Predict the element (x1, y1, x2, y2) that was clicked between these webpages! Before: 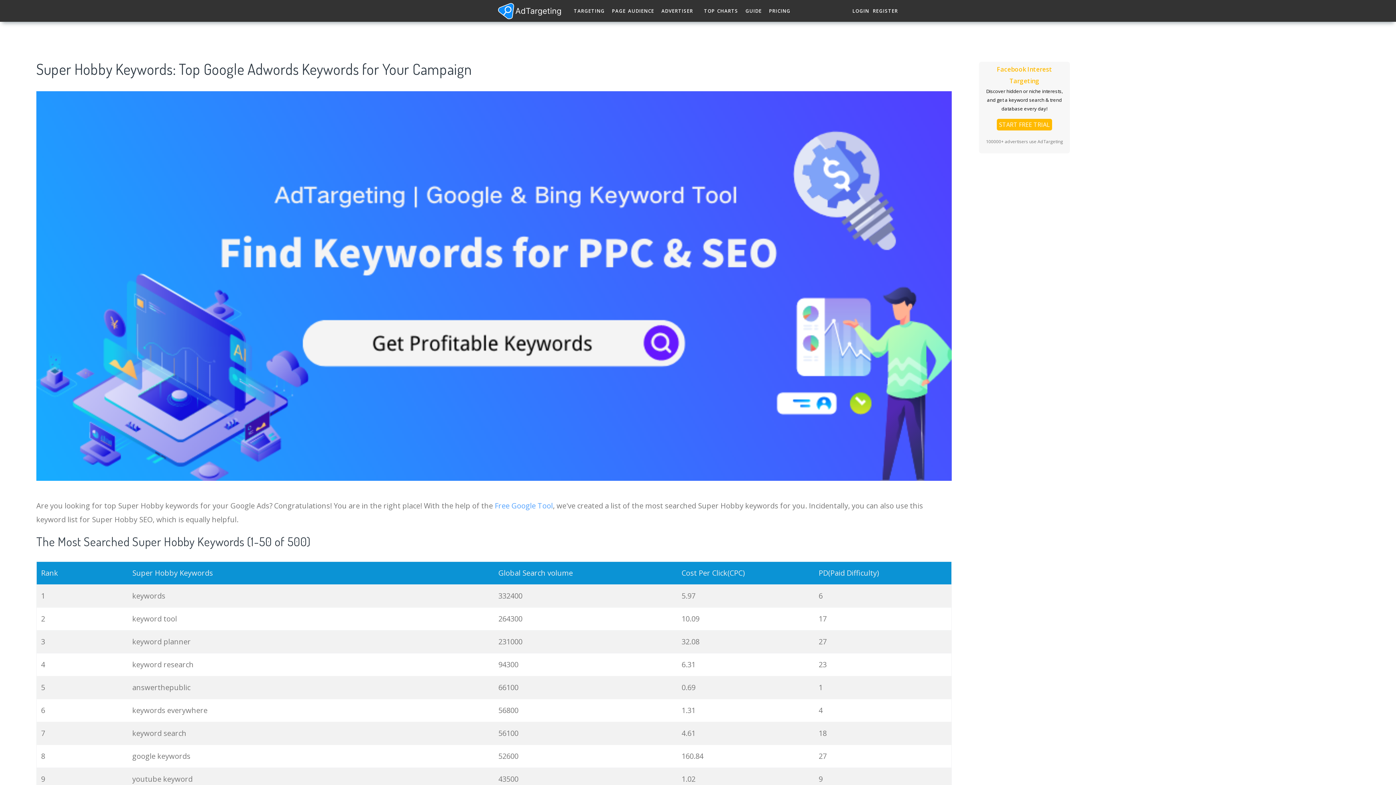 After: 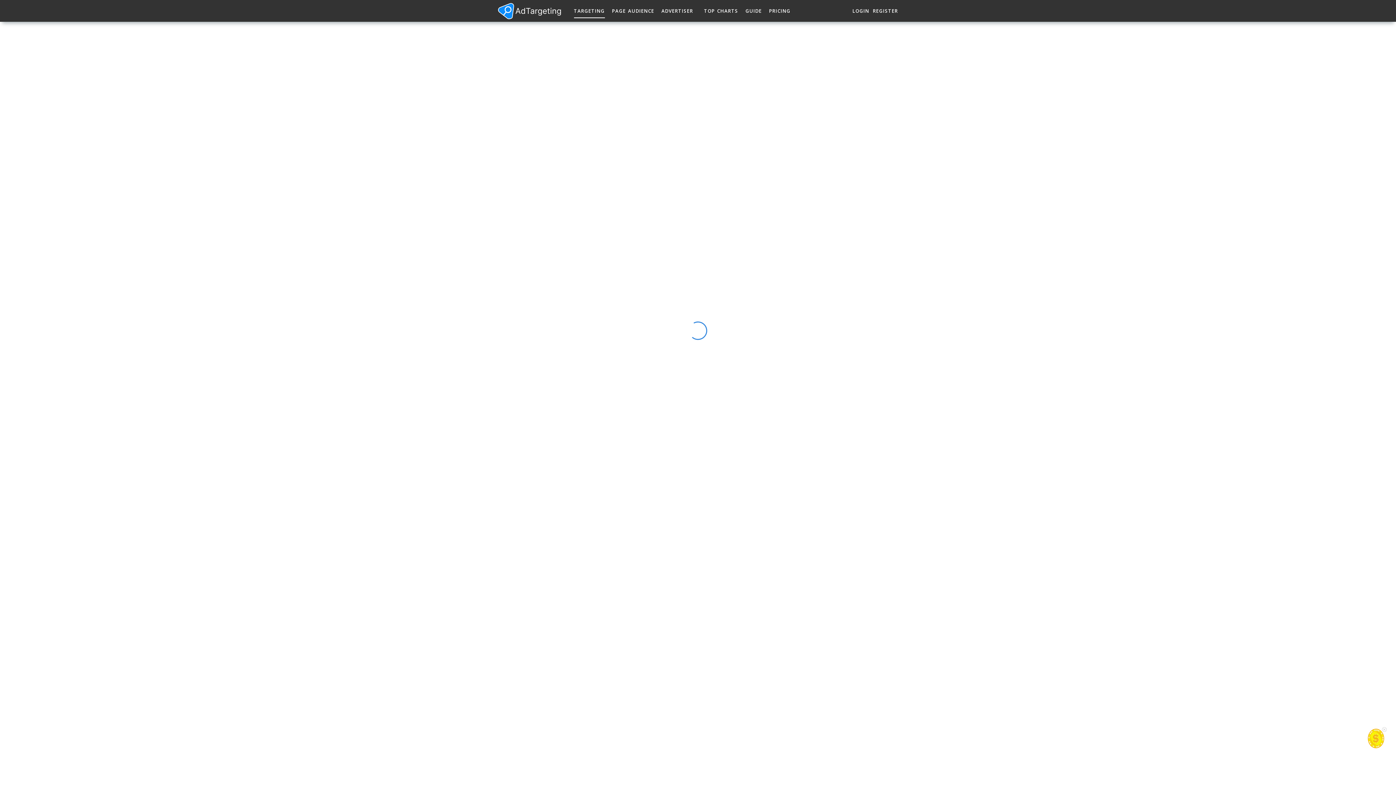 Action: label: Free Google Tool bbox: (494, 500, 553, 510)